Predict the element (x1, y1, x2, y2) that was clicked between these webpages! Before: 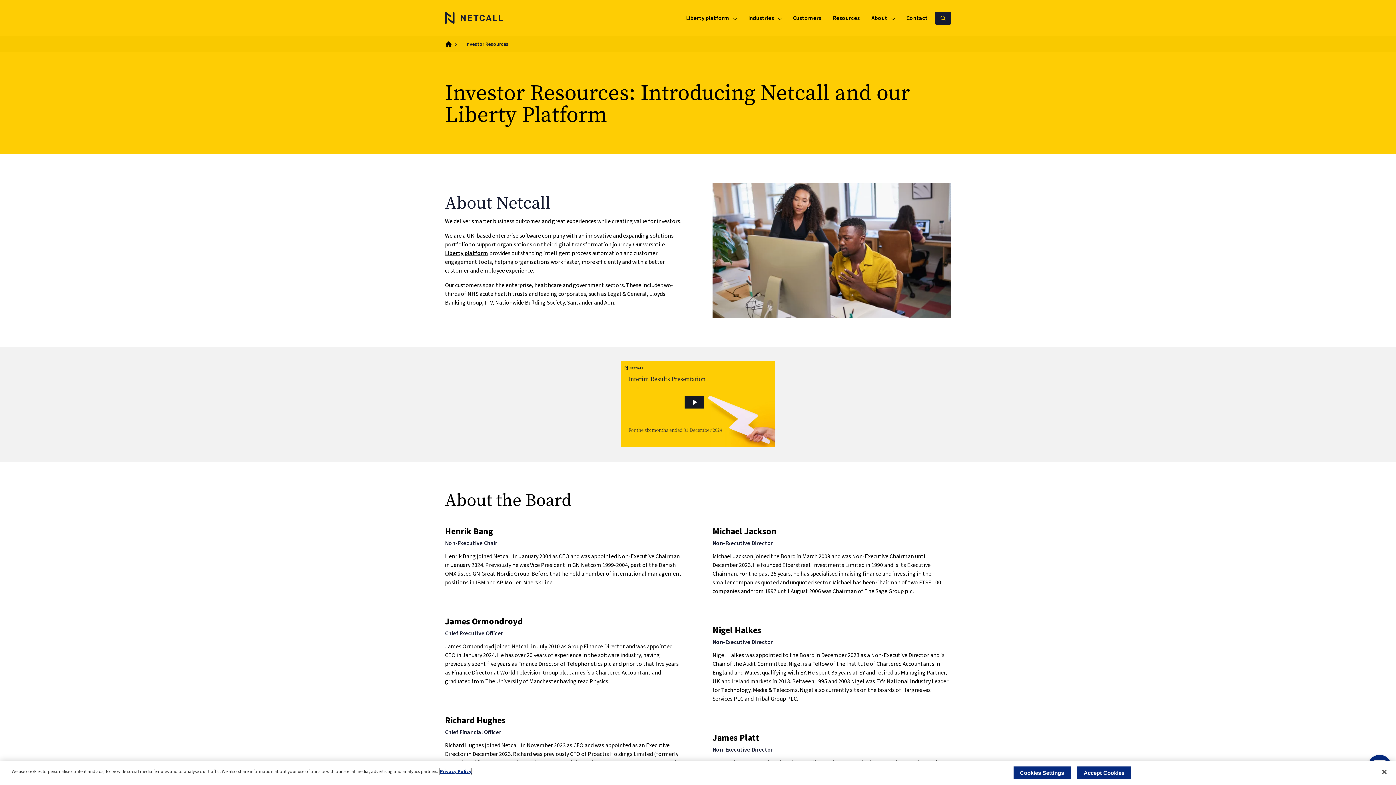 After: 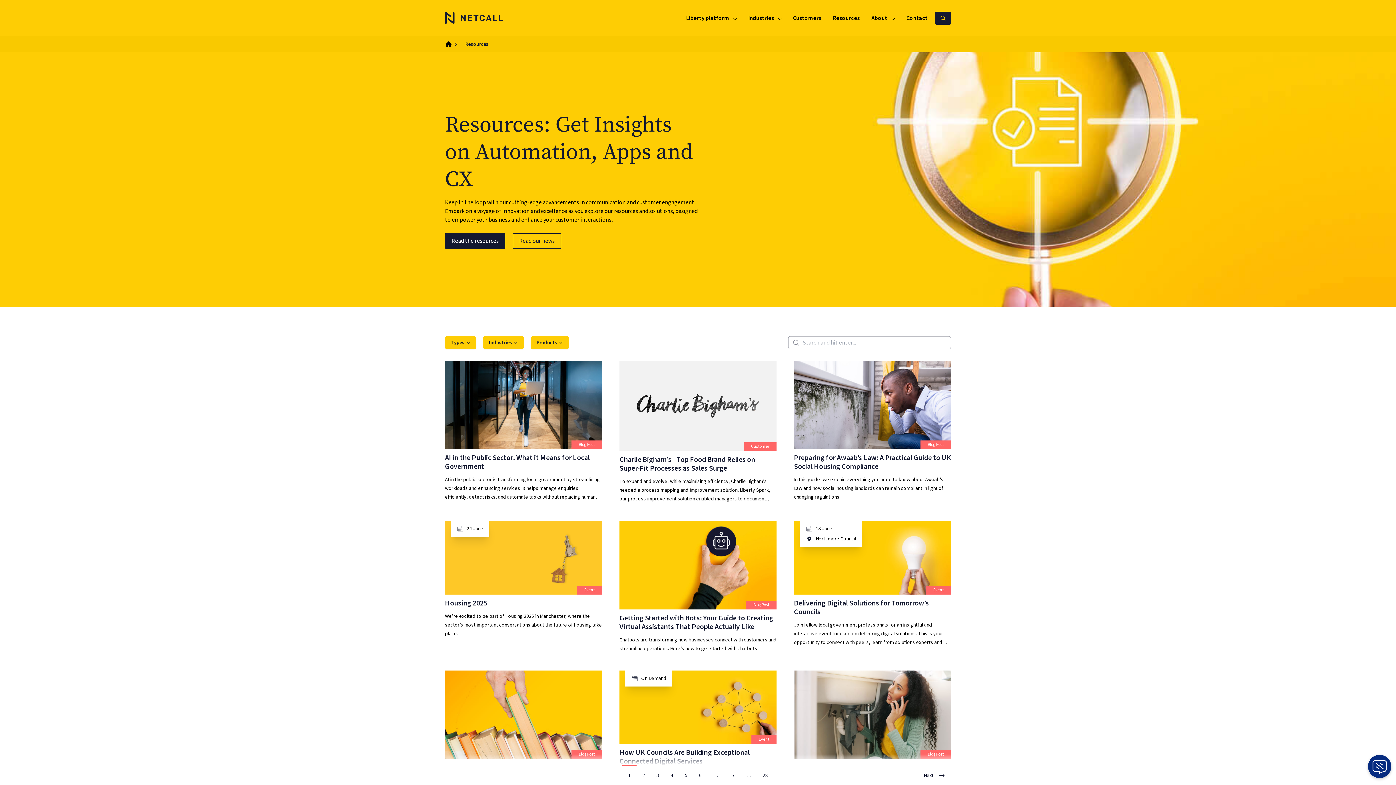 Action: bbox: (828, 11, 864, 24) label: Resources